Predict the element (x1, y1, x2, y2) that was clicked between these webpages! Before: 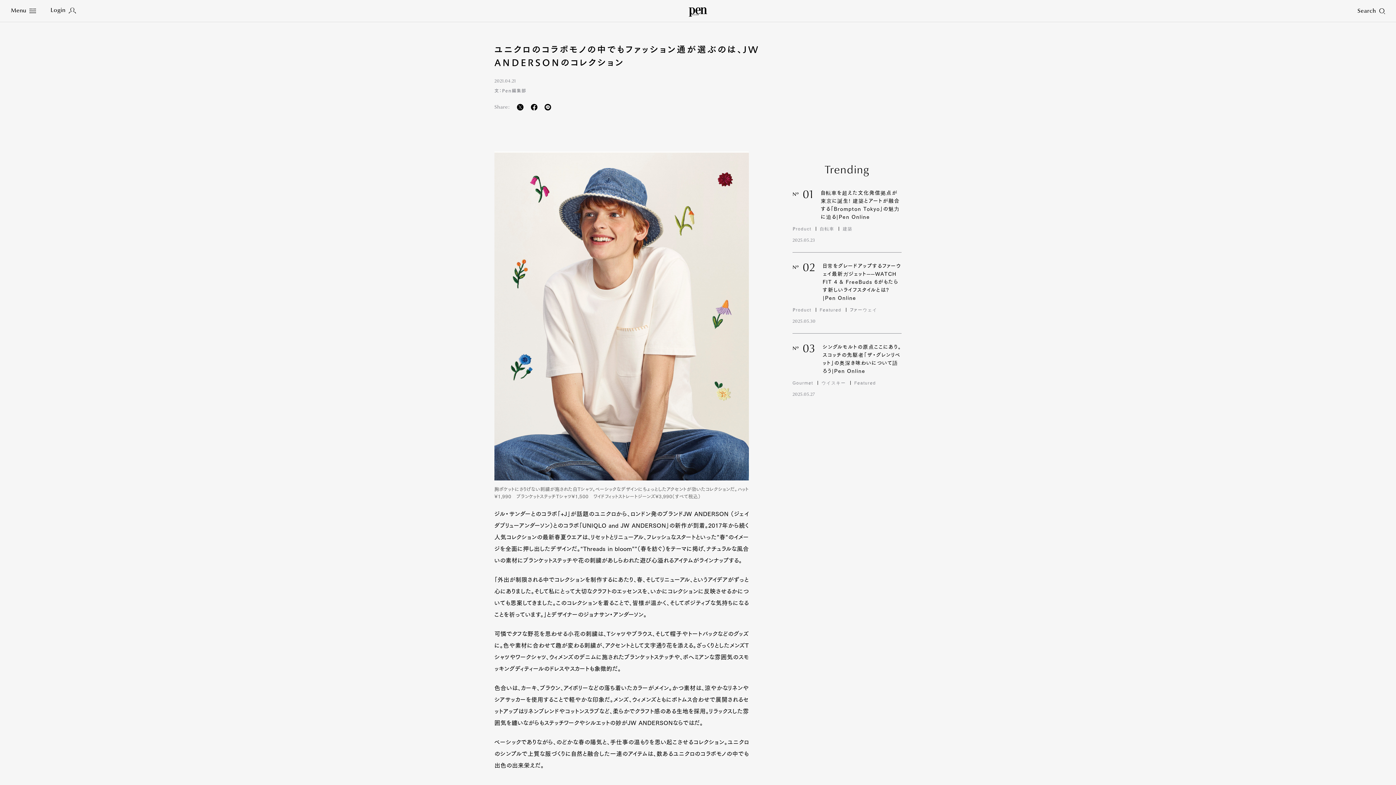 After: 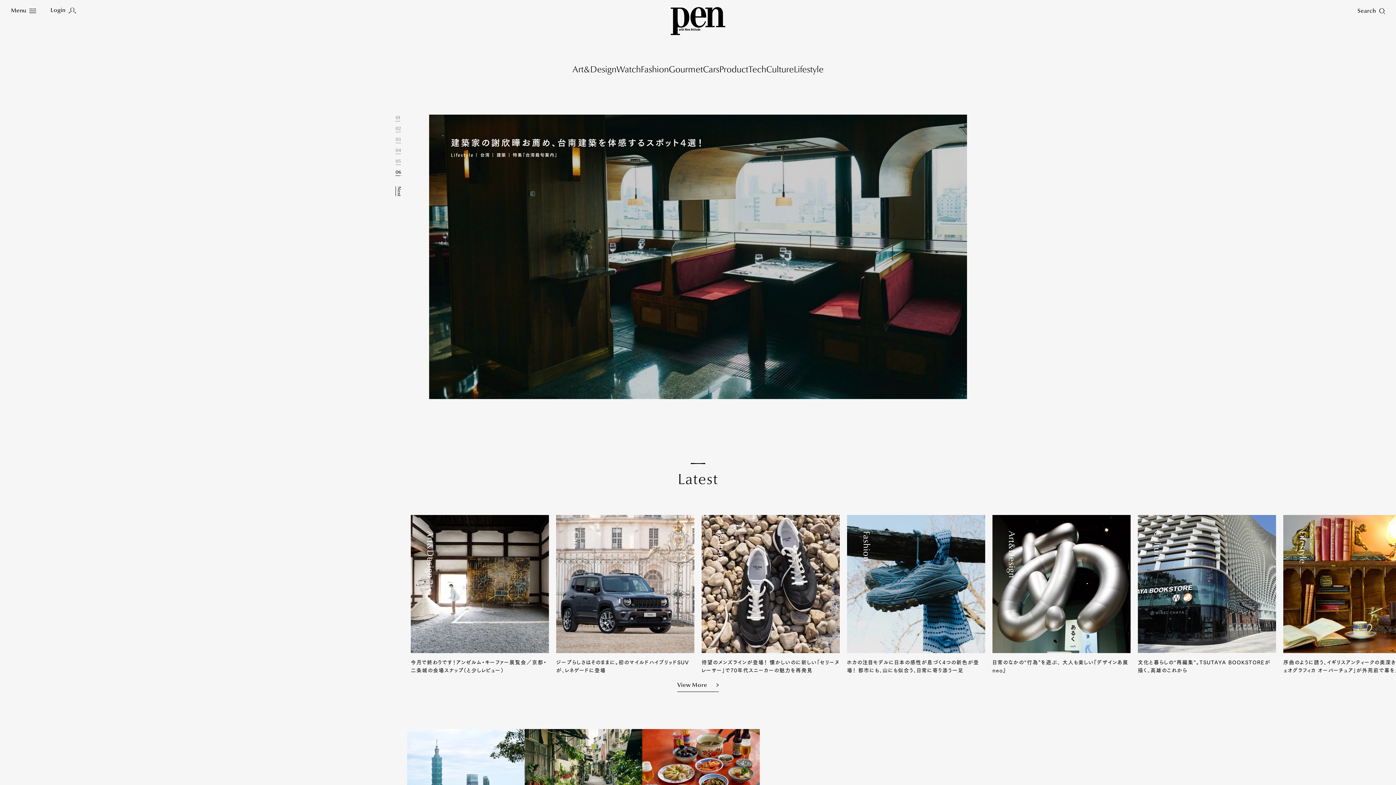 Action: bbox: (689, 7, 707, 17)